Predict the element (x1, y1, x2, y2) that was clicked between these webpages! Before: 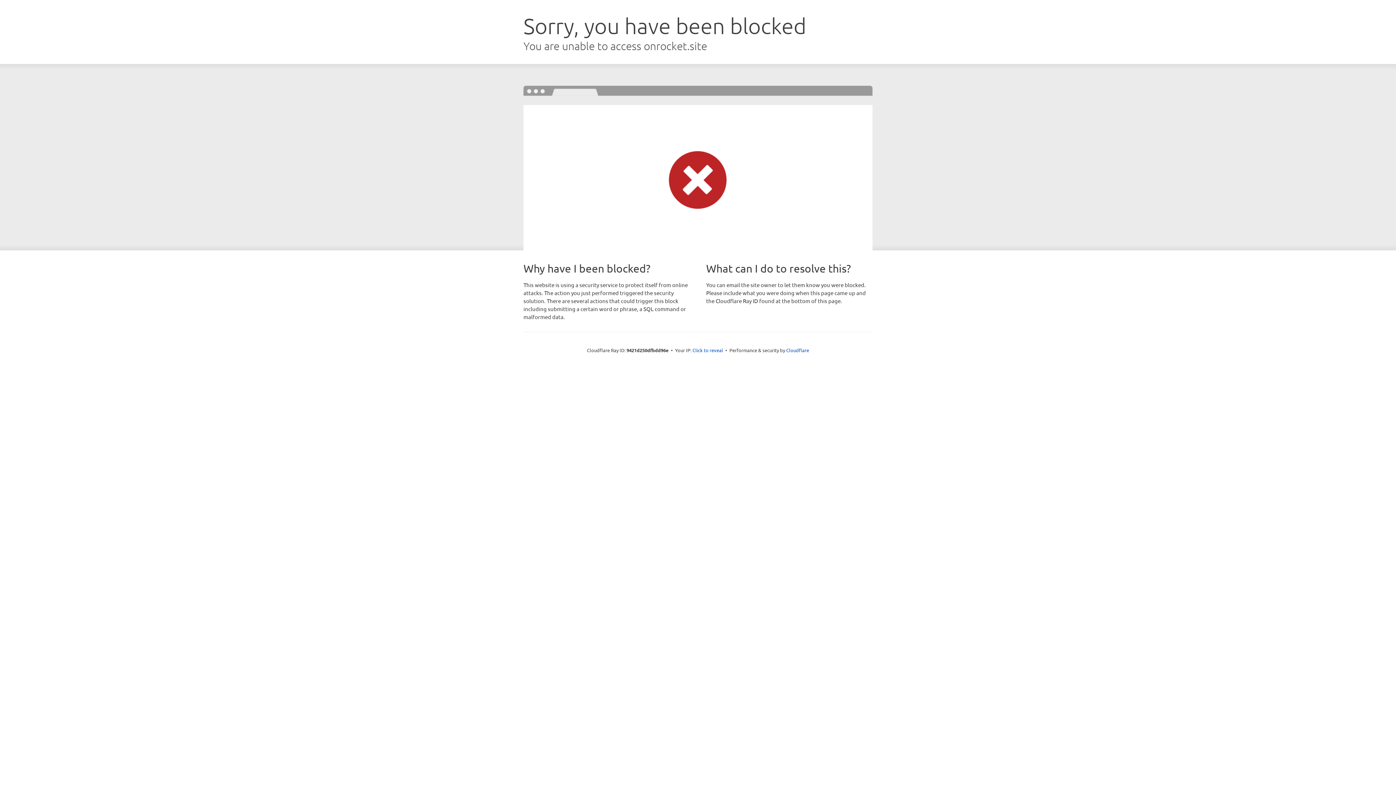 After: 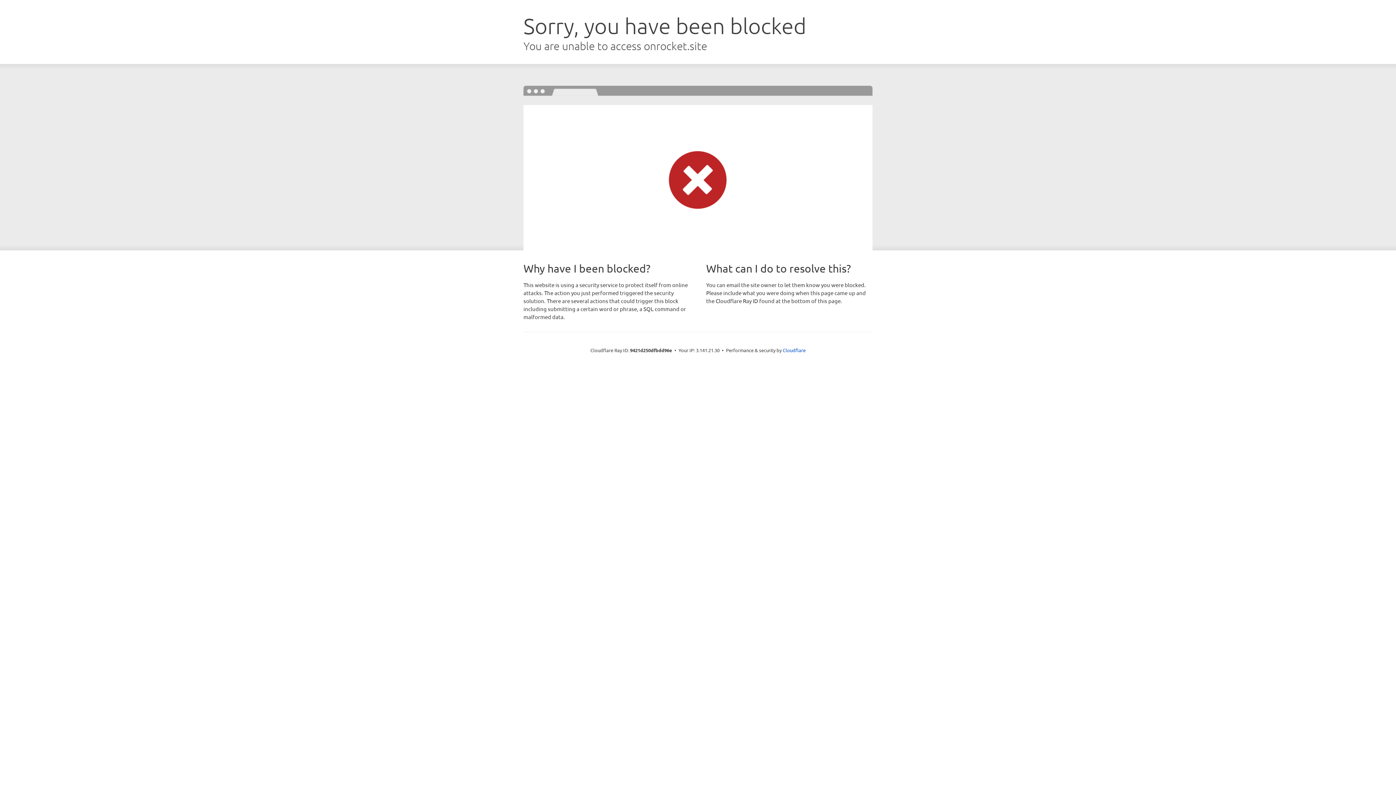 Action: bbox: (692, 346, 723, 353) label: Click to reveal